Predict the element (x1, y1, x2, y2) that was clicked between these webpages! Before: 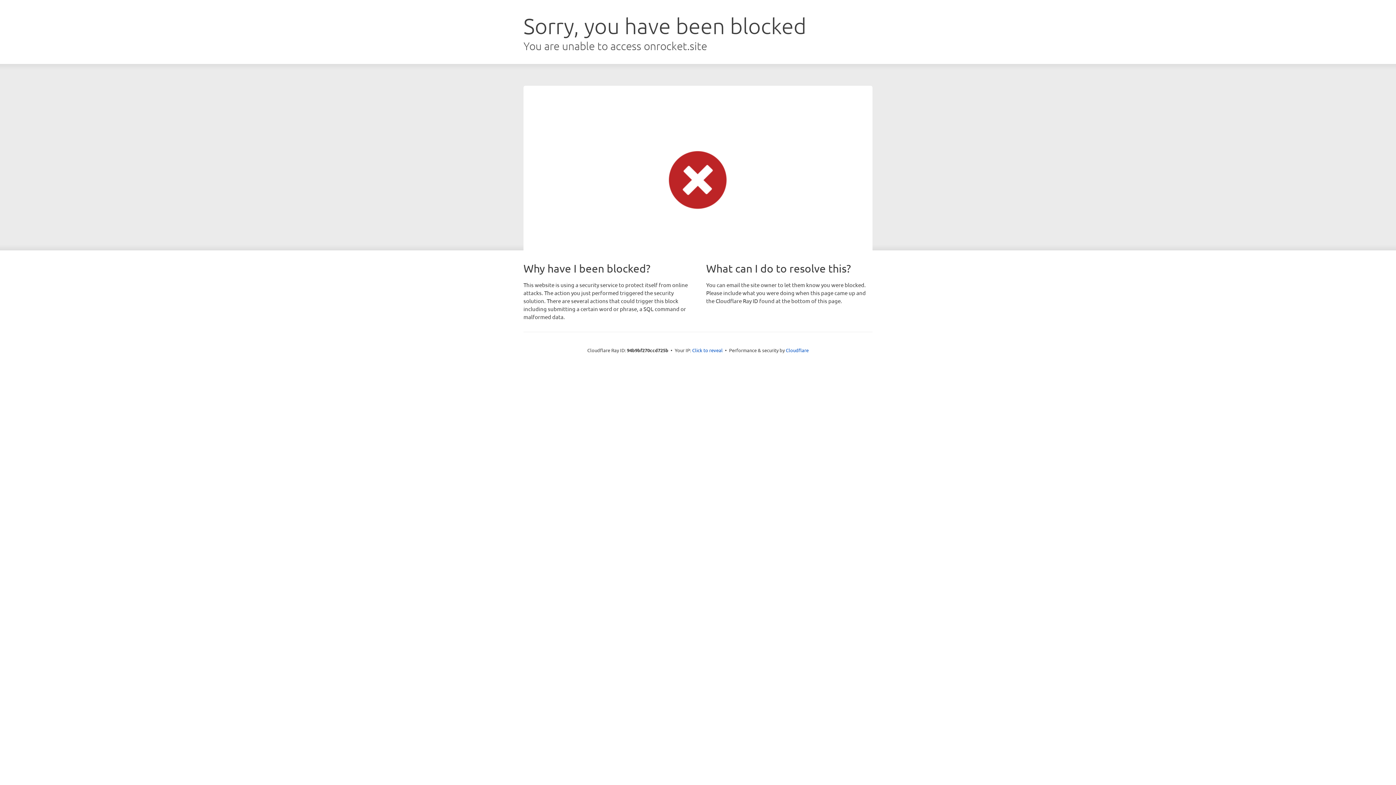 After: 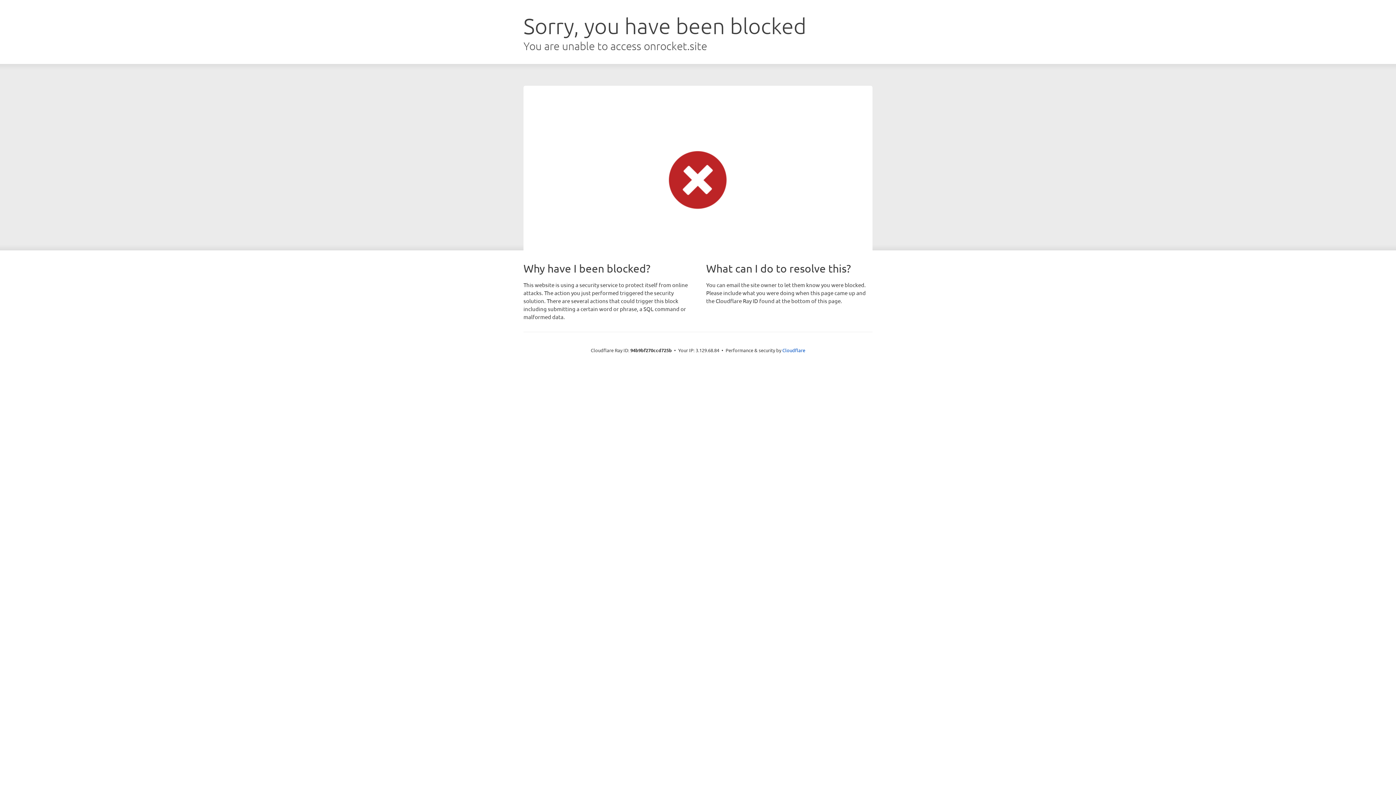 Action: bbox: (692, 346, 722, 353) label: Click to reveal